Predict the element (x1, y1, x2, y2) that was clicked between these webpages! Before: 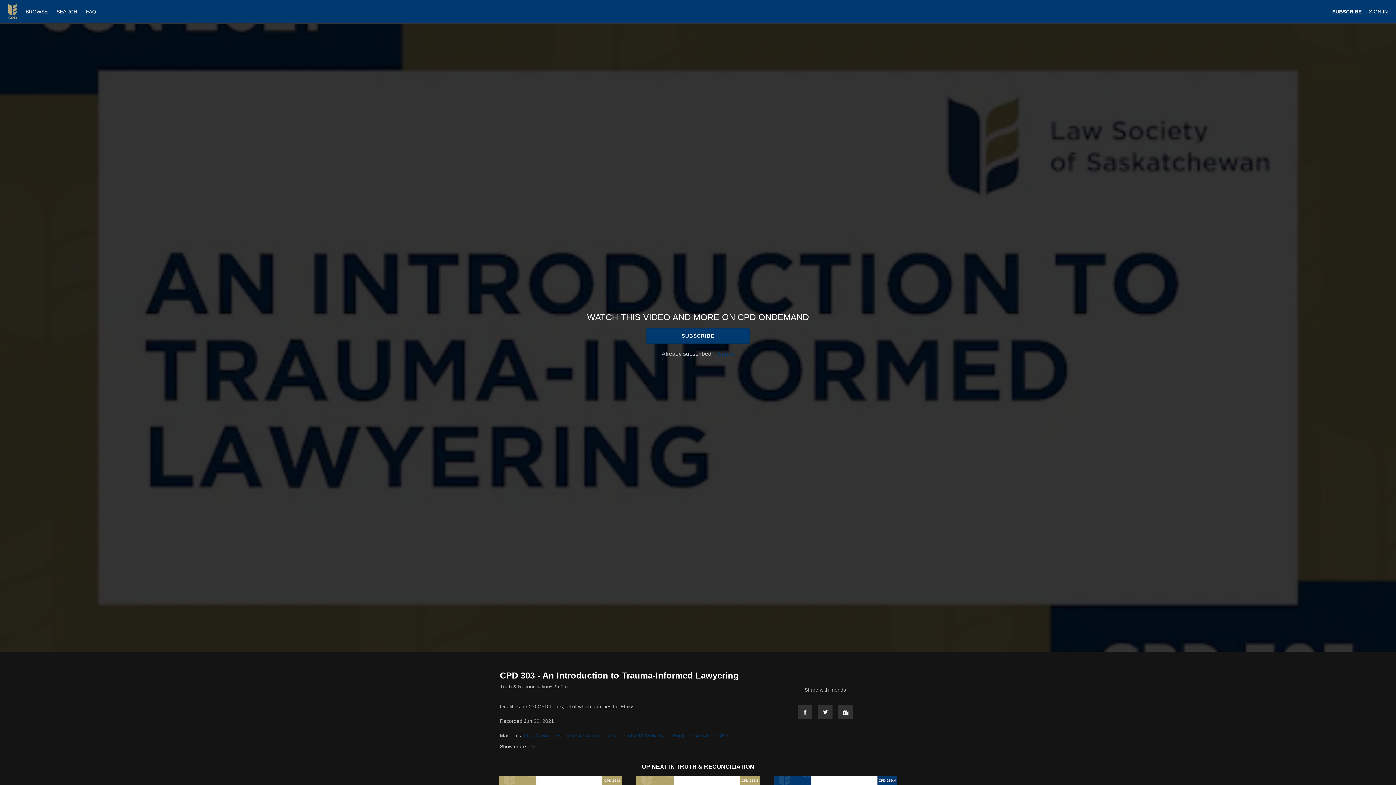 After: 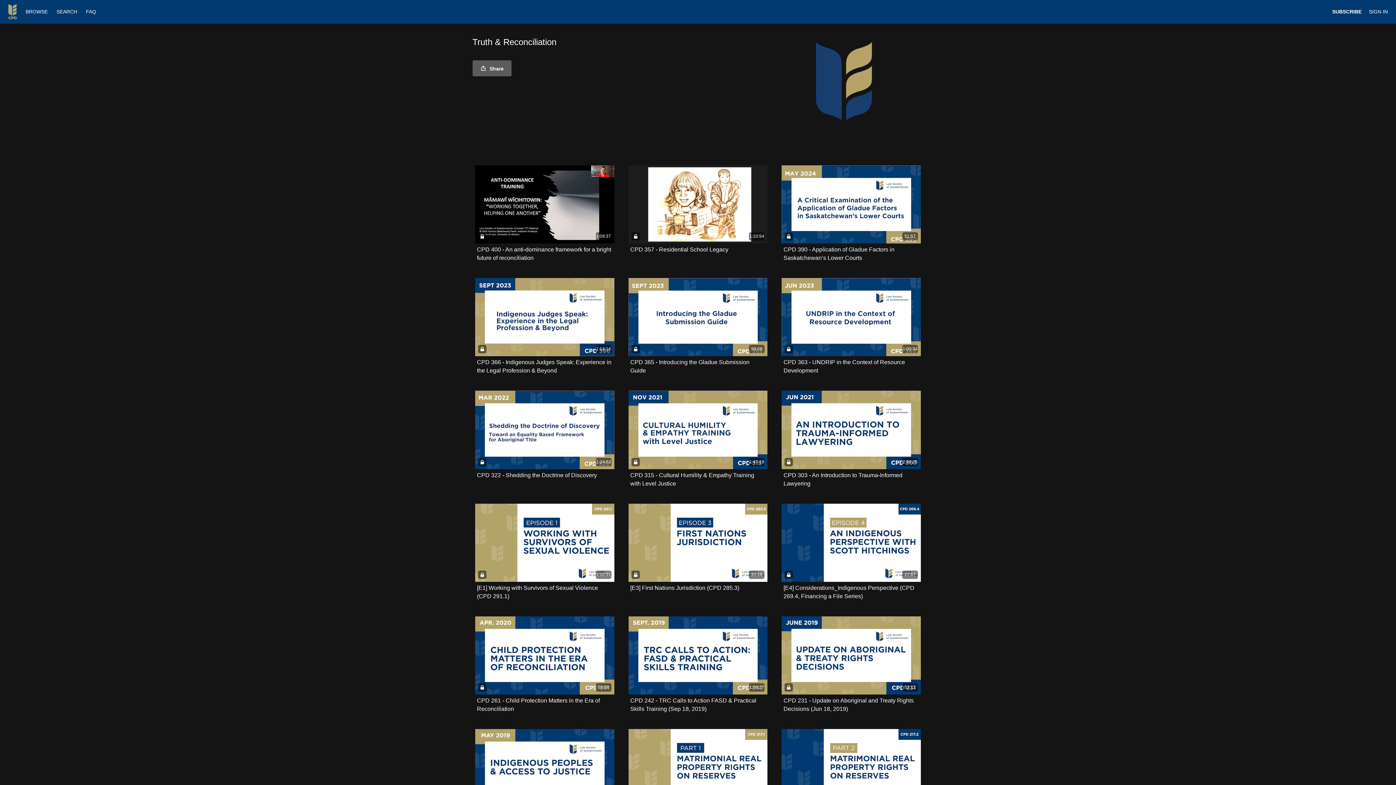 Action: bbox: (500, 683, 550, 690) label: Truth & Reconciliation